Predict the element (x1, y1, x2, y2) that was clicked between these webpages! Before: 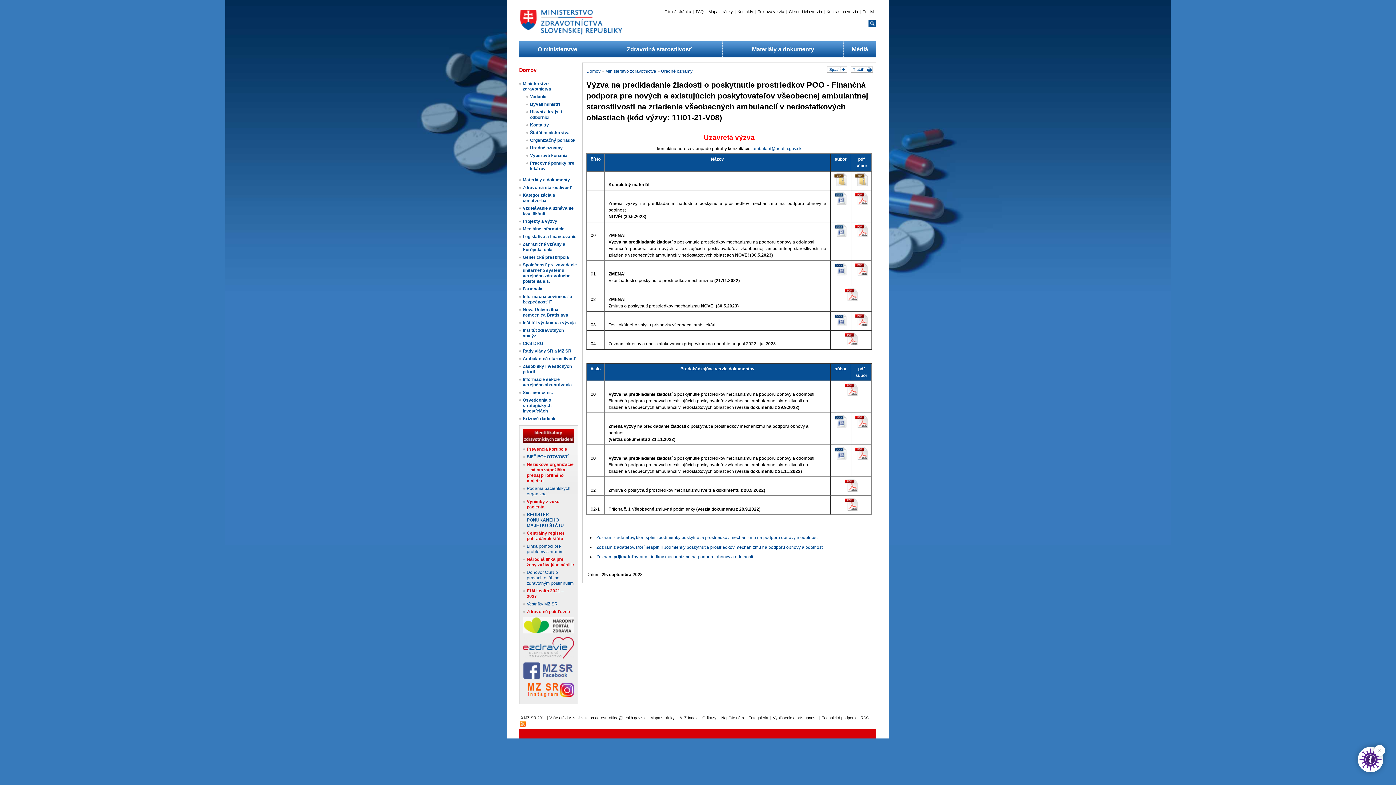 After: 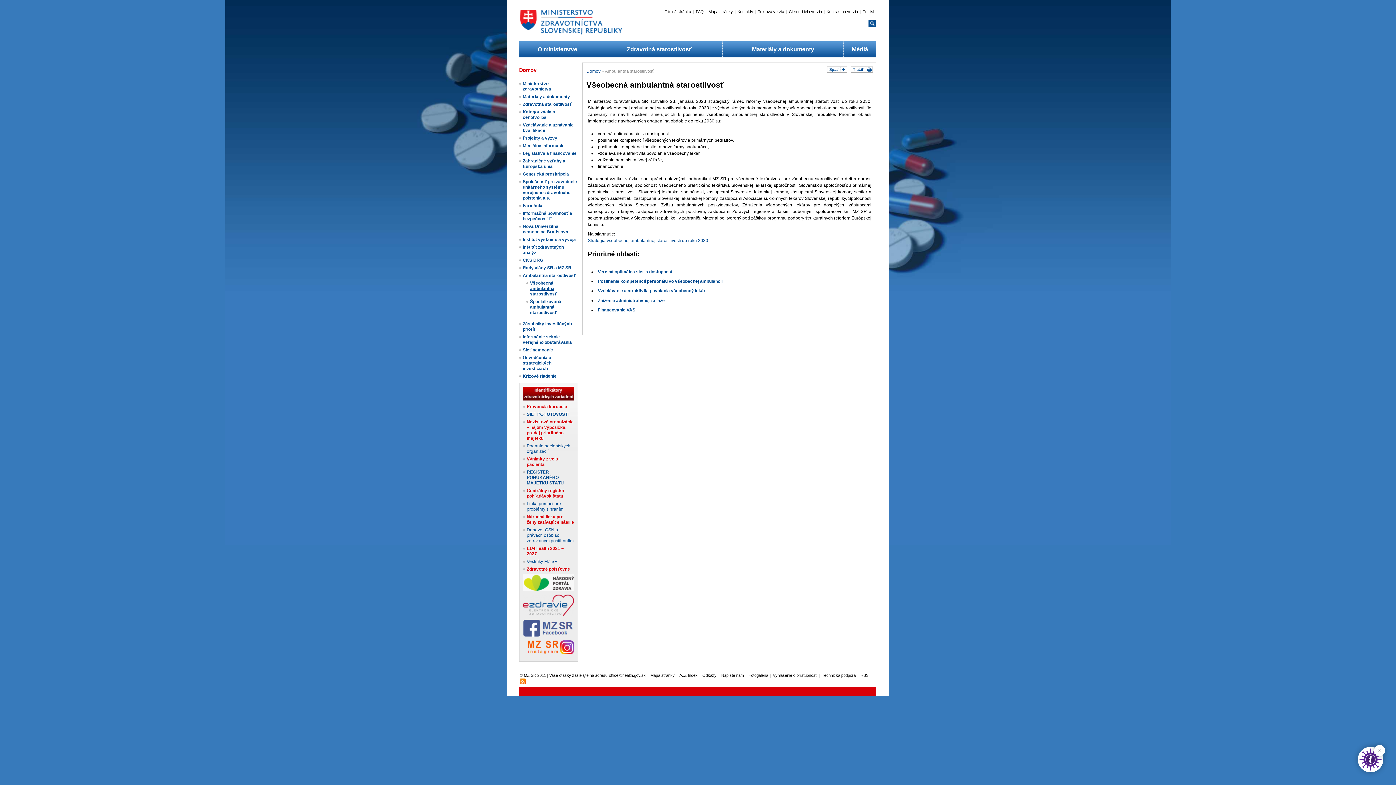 Action: bbox: (522, 356, 576, 361) label: Ambulantná starostlivosť